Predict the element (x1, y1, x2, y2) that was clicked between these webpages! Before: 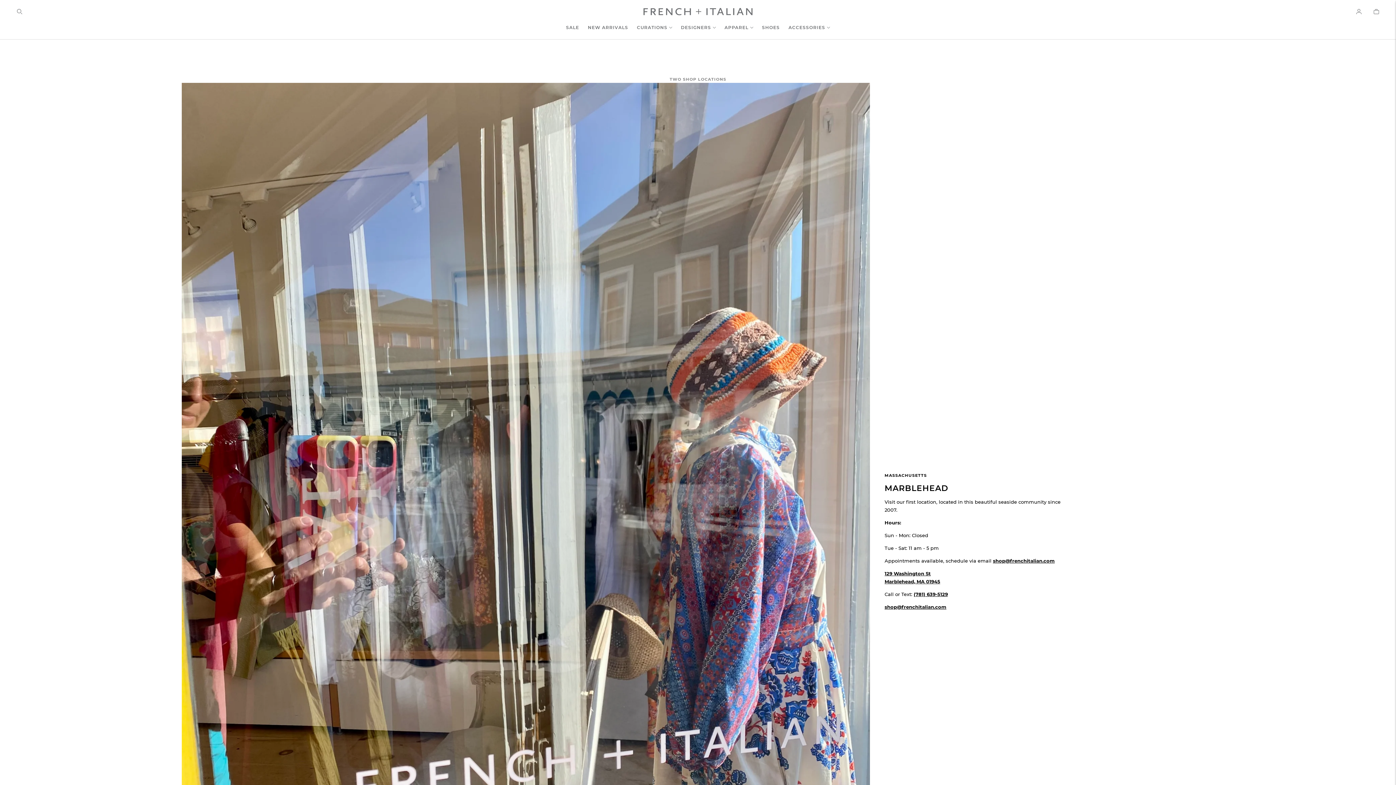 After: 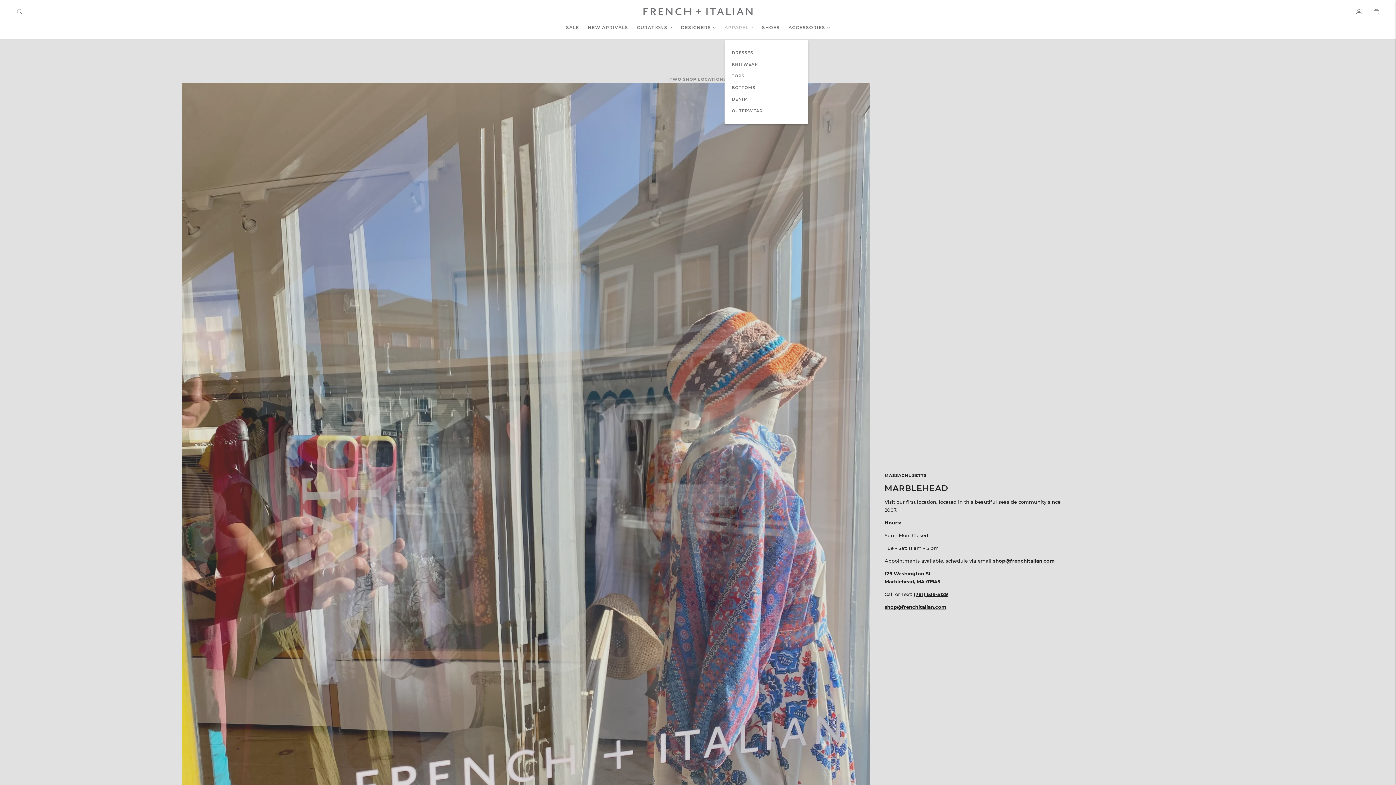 Action: label: APPAREL bbox: (724, 19, 753, 35)